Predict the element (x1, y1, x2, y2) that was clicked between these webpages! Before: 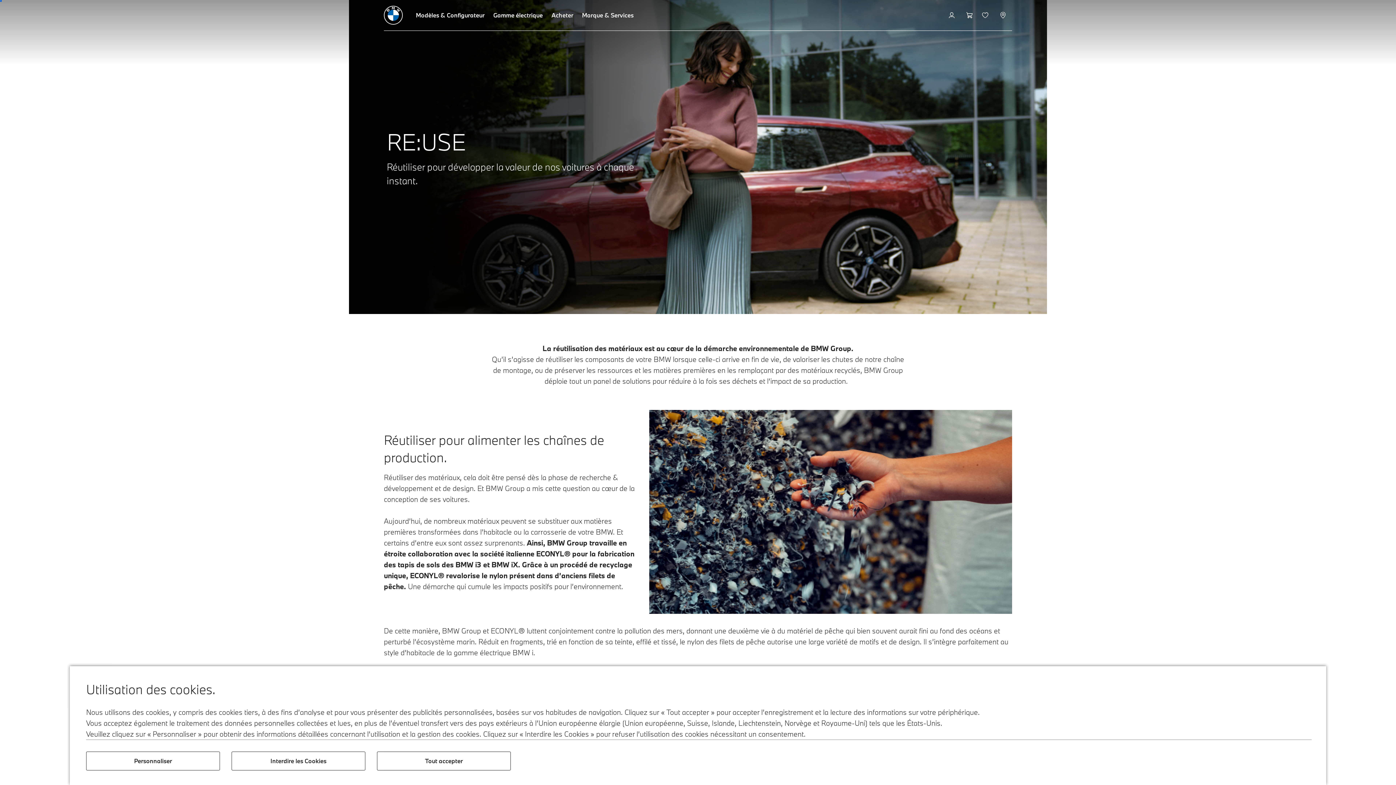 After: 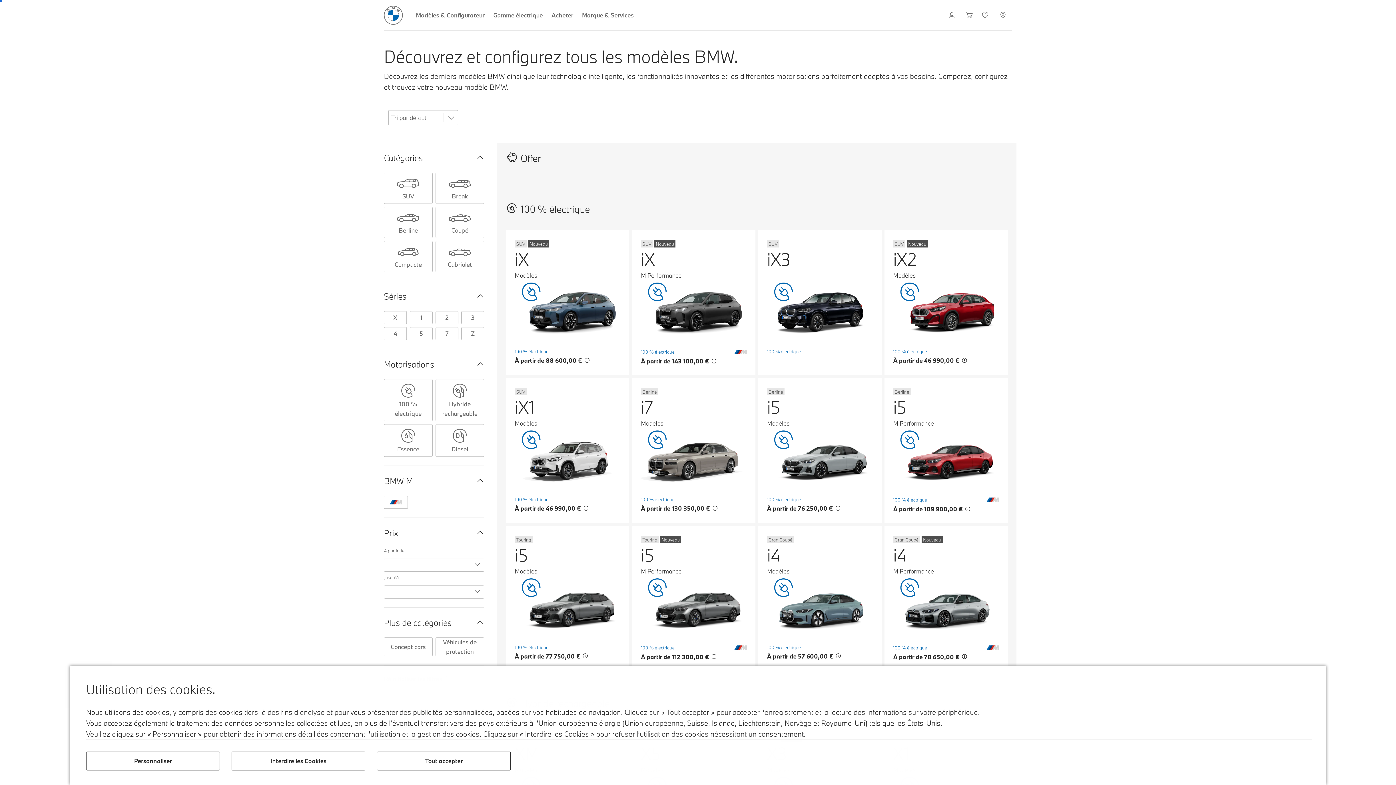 Action: label: Modèles & Configurateur bbox: (411, 0, 489, 30)